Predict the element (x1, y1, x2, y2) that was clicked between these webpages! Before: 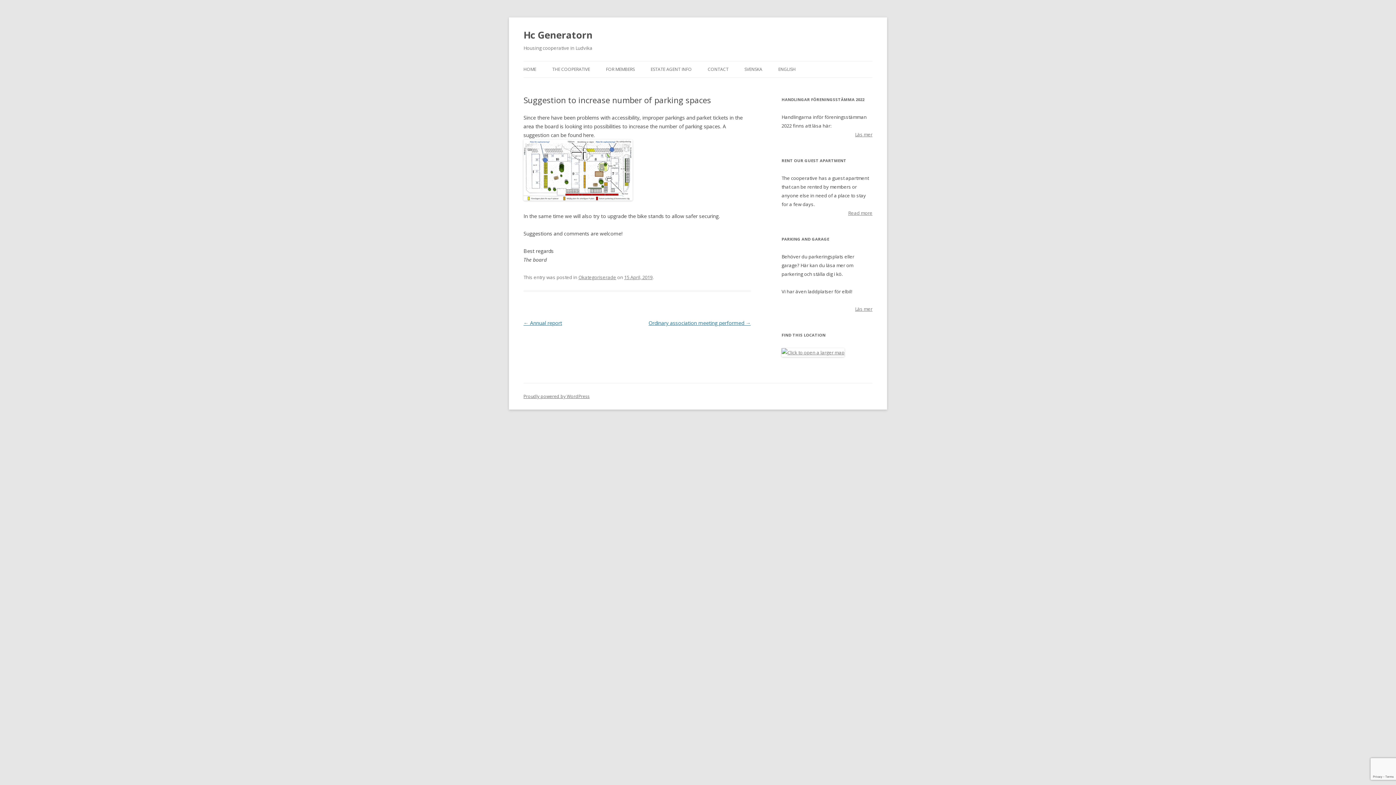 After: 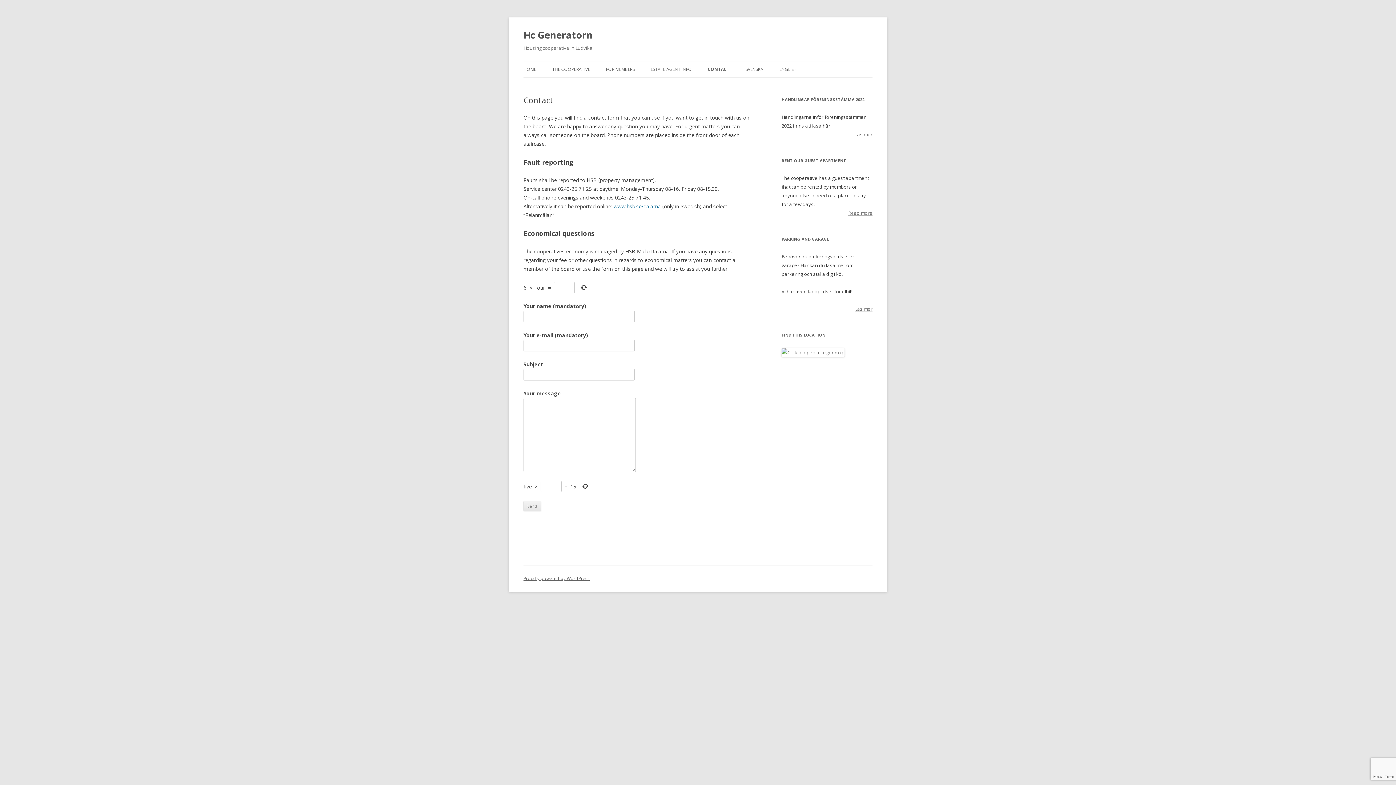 Action: label: CONTACT bbox: (708, 61, 728, 77)